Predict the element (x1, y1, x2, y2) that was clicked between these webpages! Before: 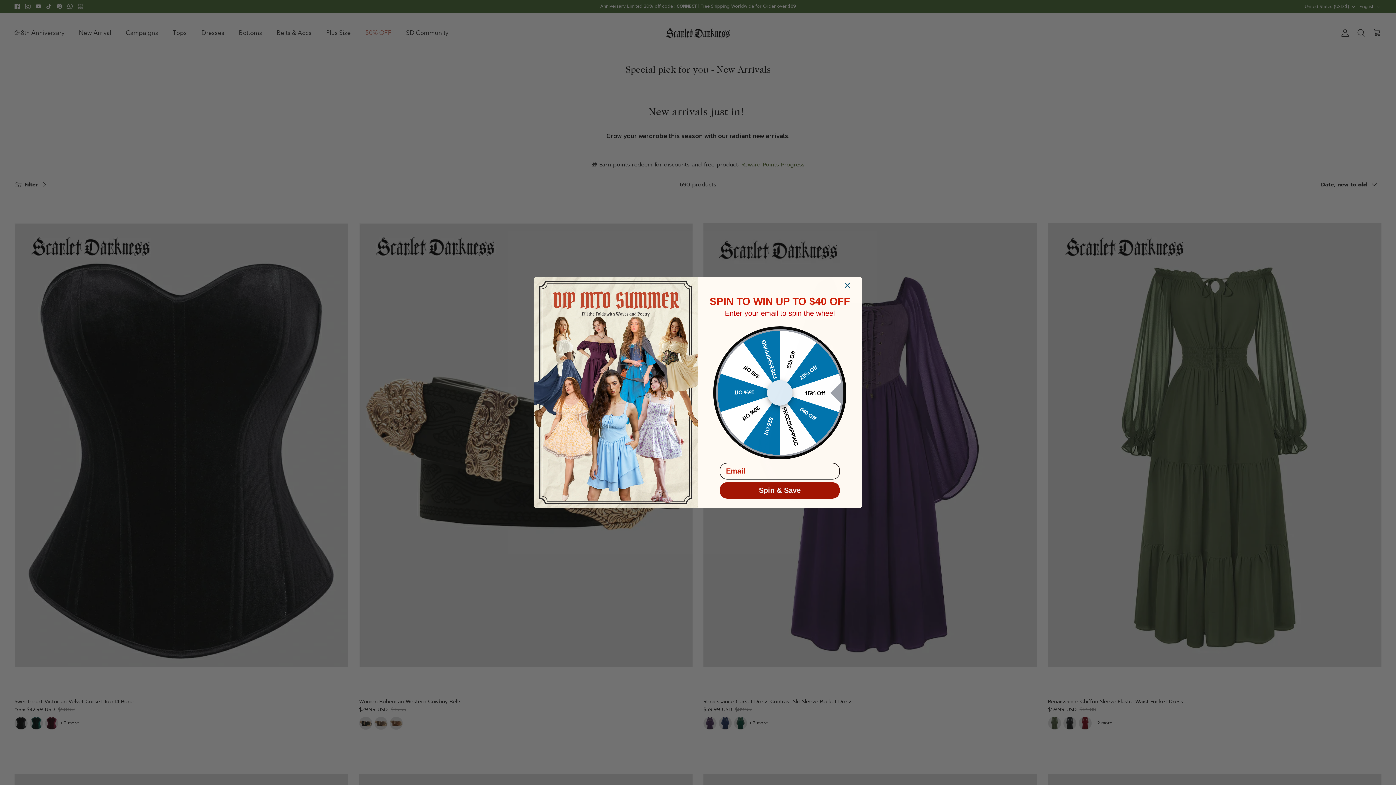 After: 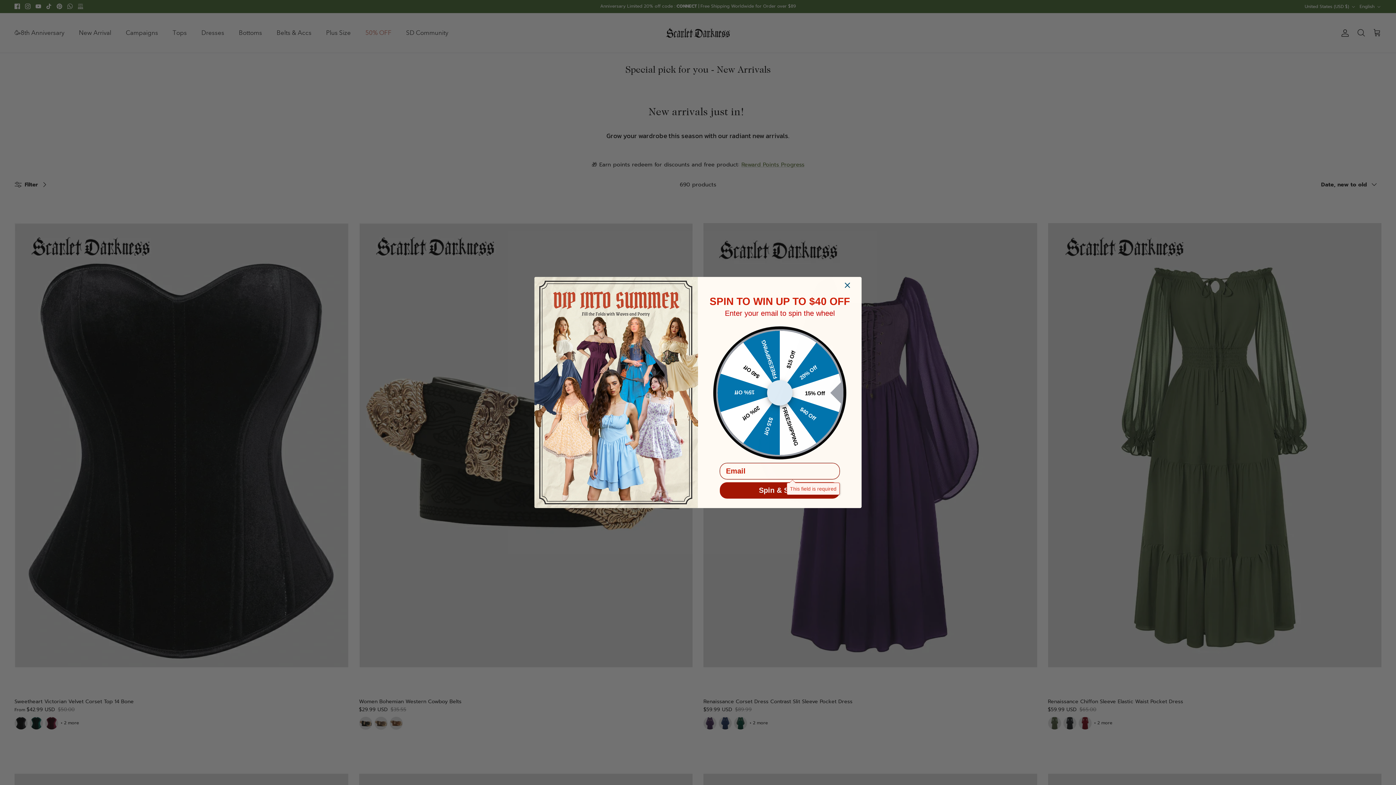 Action: bbox: (720, 482, 840, 499) label: Spin & Save